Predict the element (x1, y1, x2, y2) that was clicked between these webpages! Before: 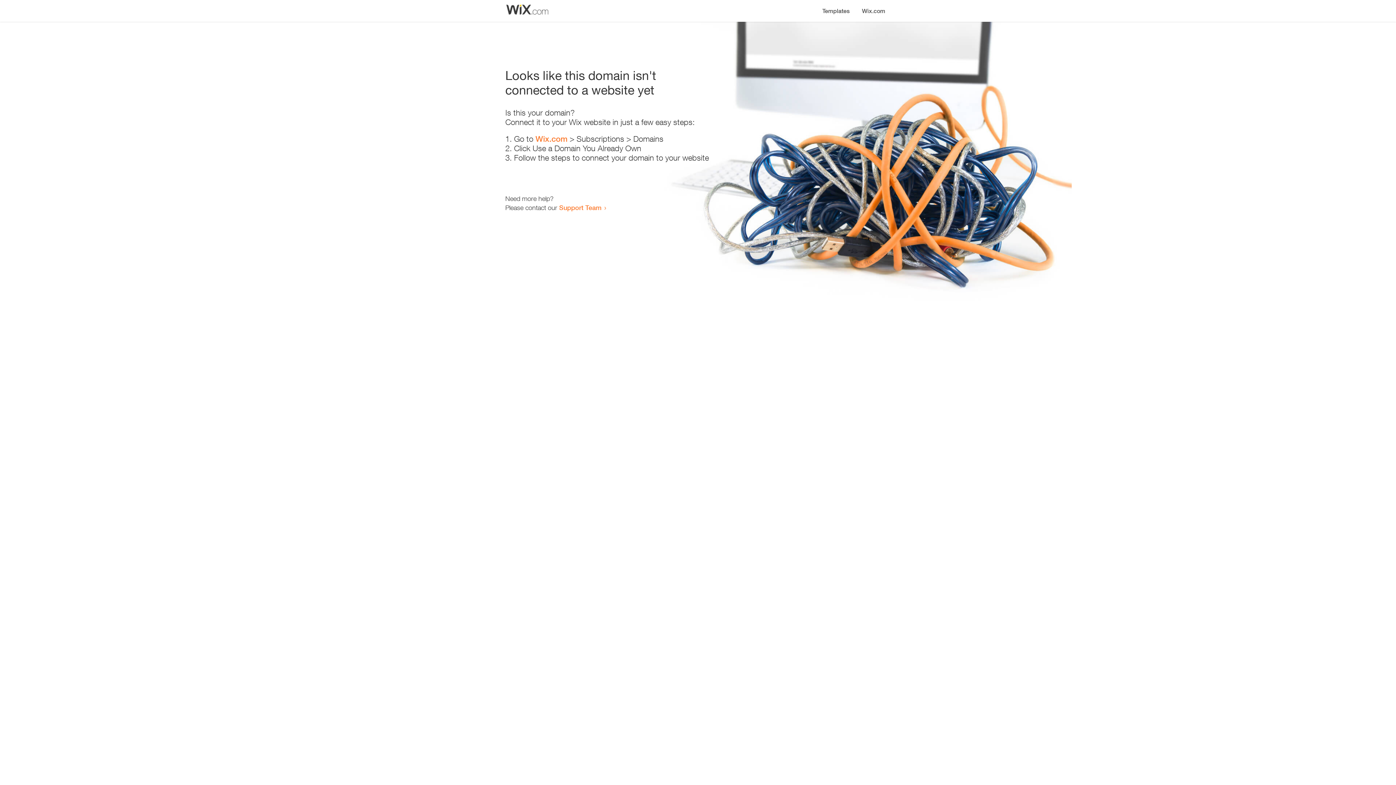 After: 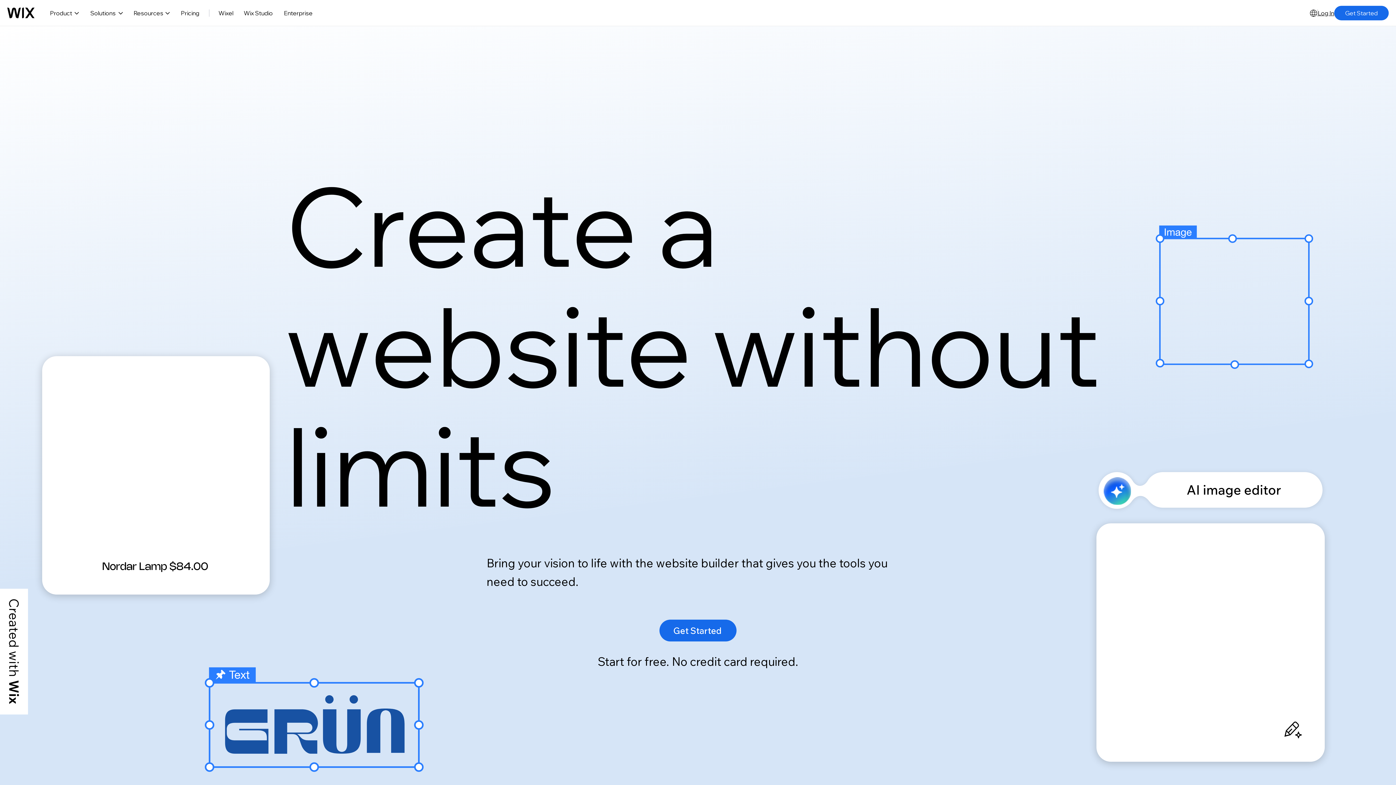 Action: bbox: (535, 134, 567, 143) label: Wix.com